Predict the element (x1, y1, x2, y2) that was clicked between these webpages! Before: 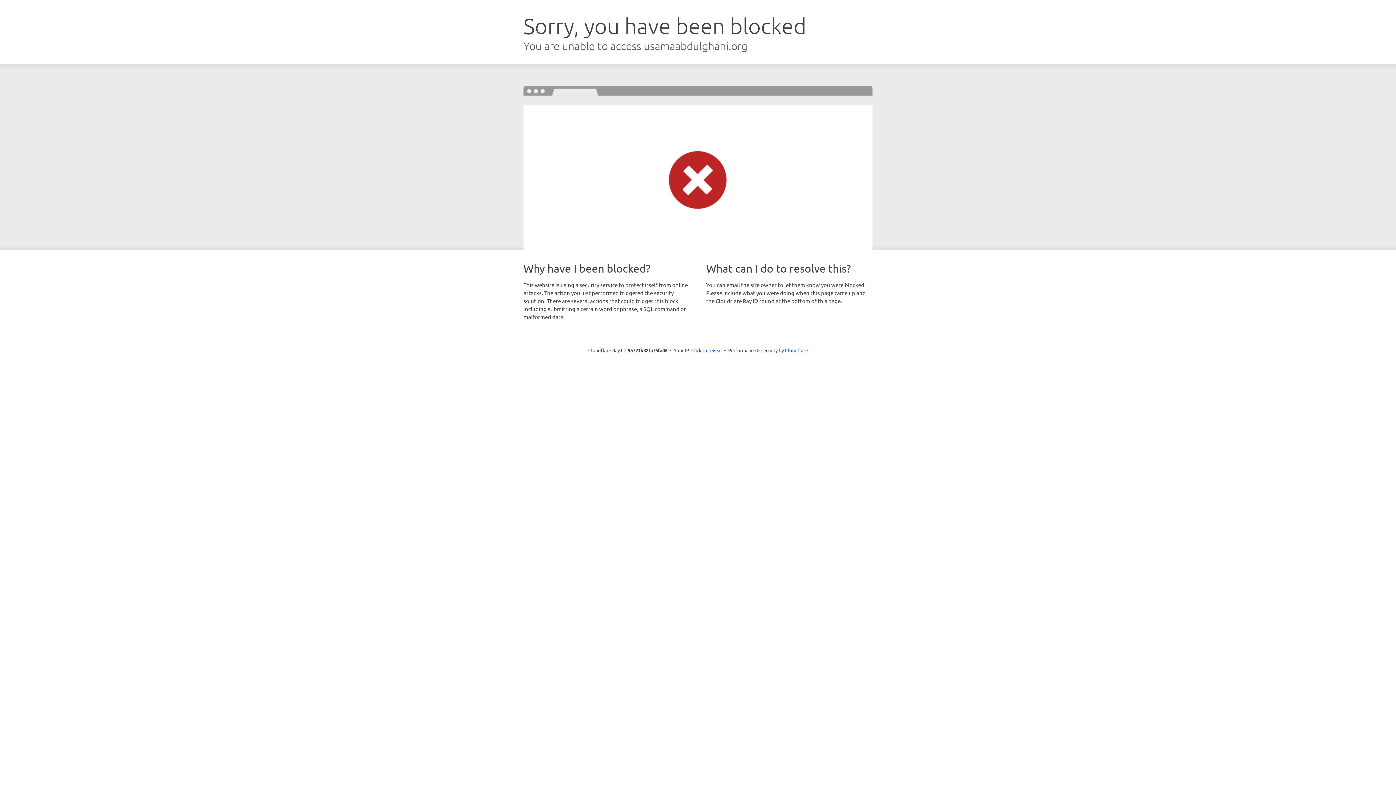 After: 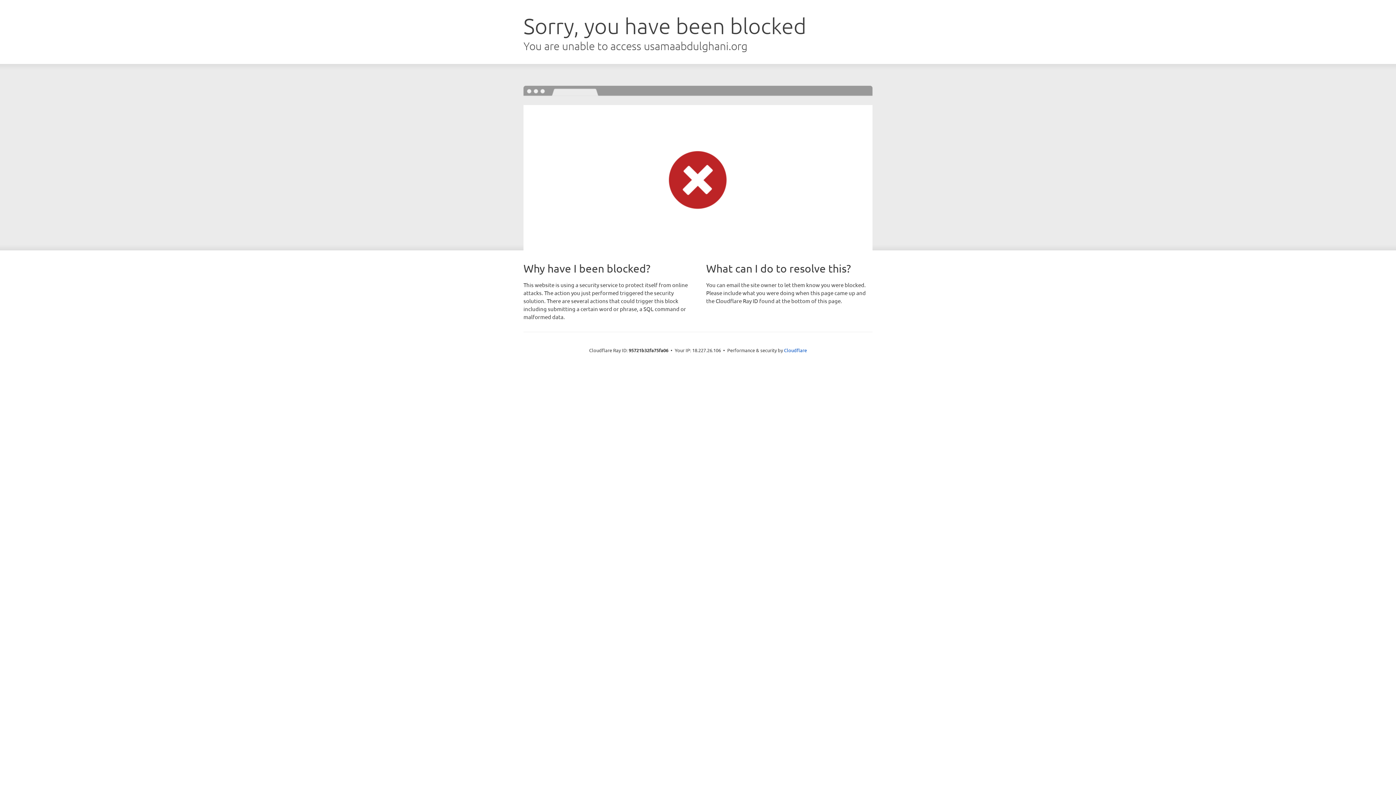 Action: label: Click to reveal bbox: (691, 346, 722, 353)